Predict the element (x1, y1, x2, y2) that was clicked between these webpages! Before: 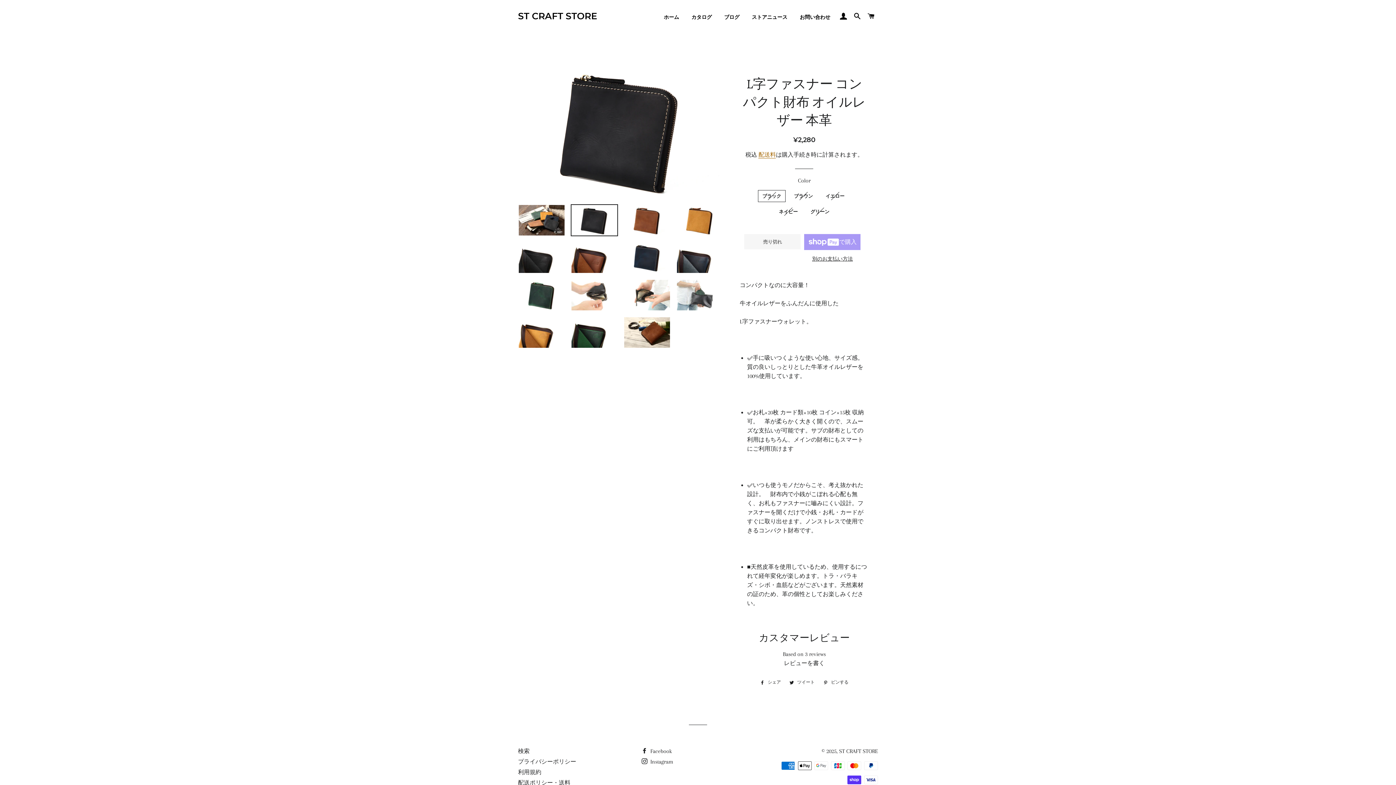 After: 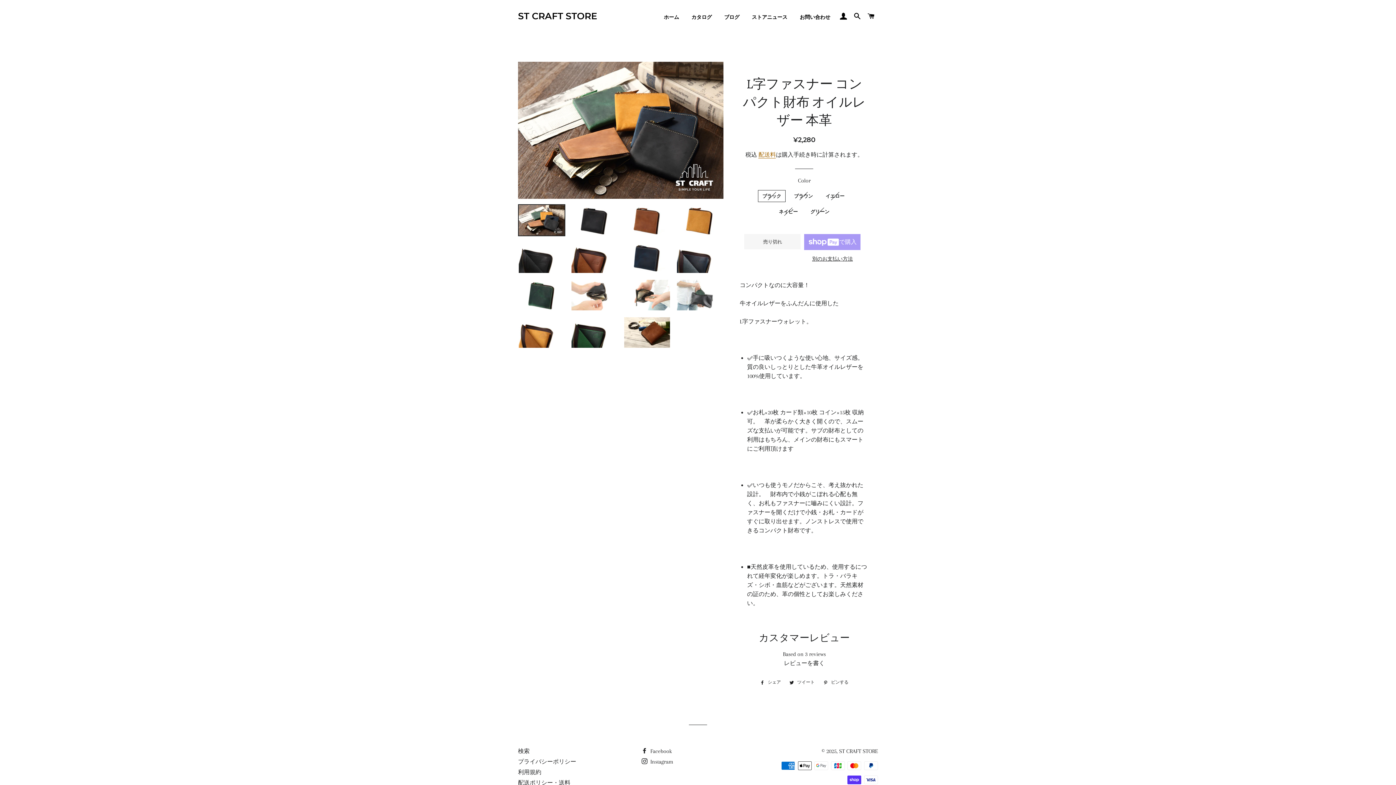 Action: bbox: (518, 204, 565, 236)